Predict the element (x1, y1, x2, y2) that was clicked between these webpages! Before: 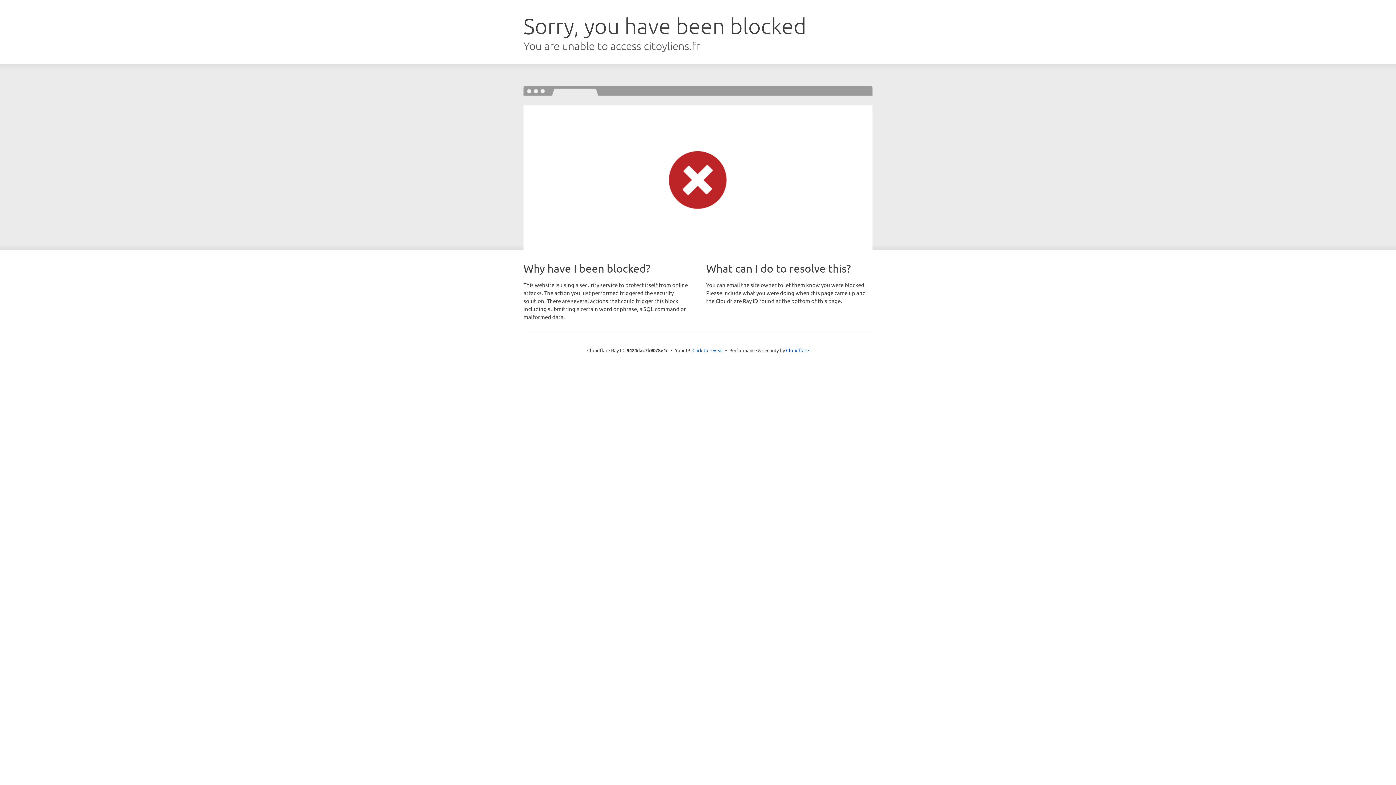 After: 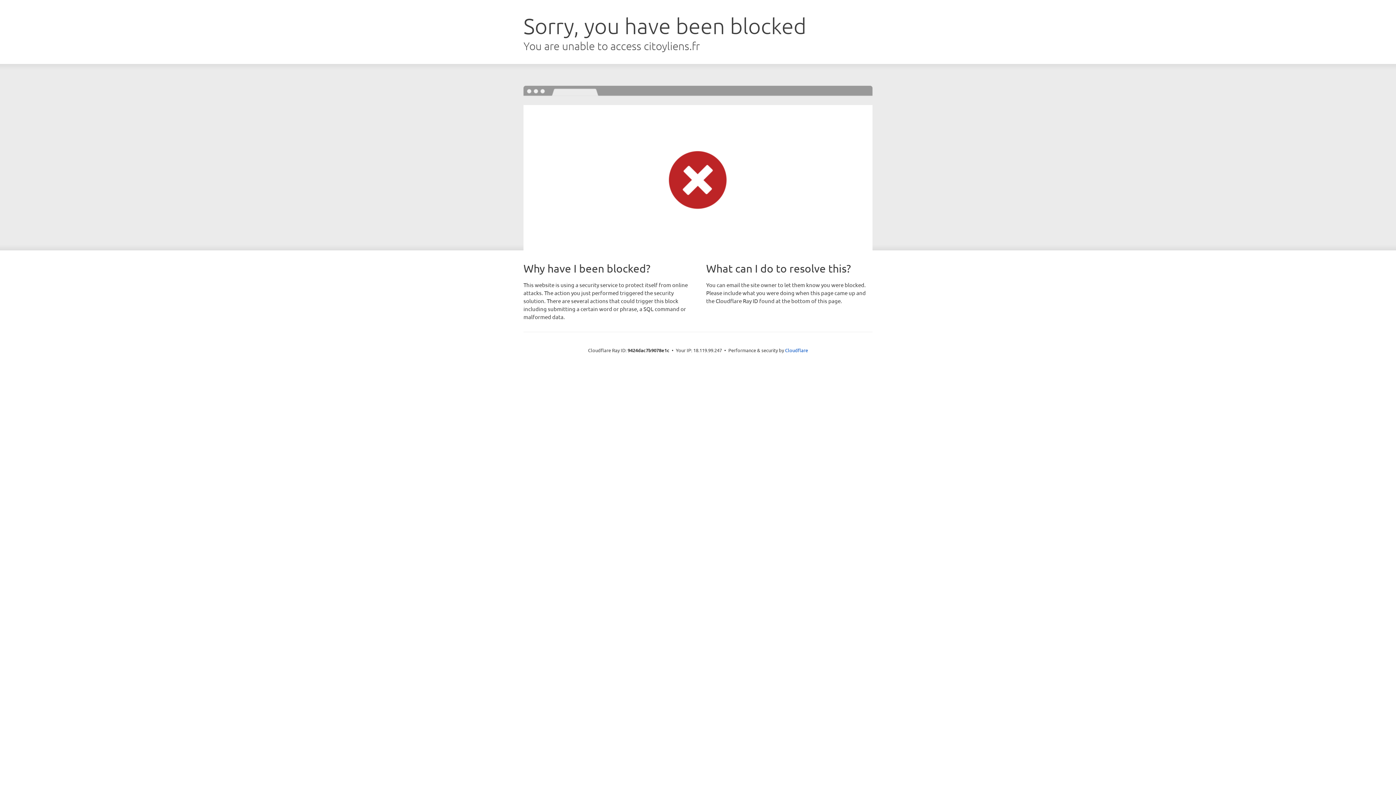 Action: bbox: (692, 346, 723, 353) label: Click to reveal